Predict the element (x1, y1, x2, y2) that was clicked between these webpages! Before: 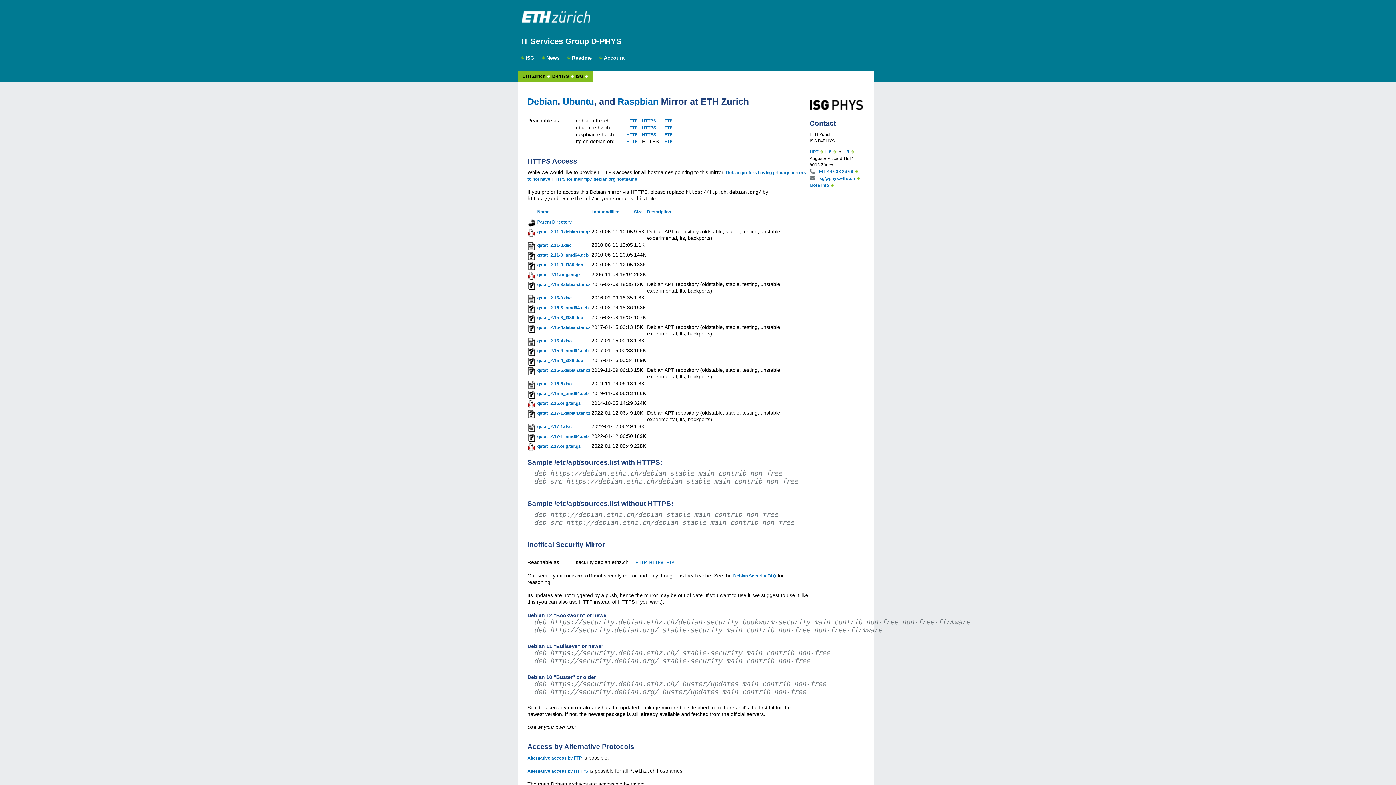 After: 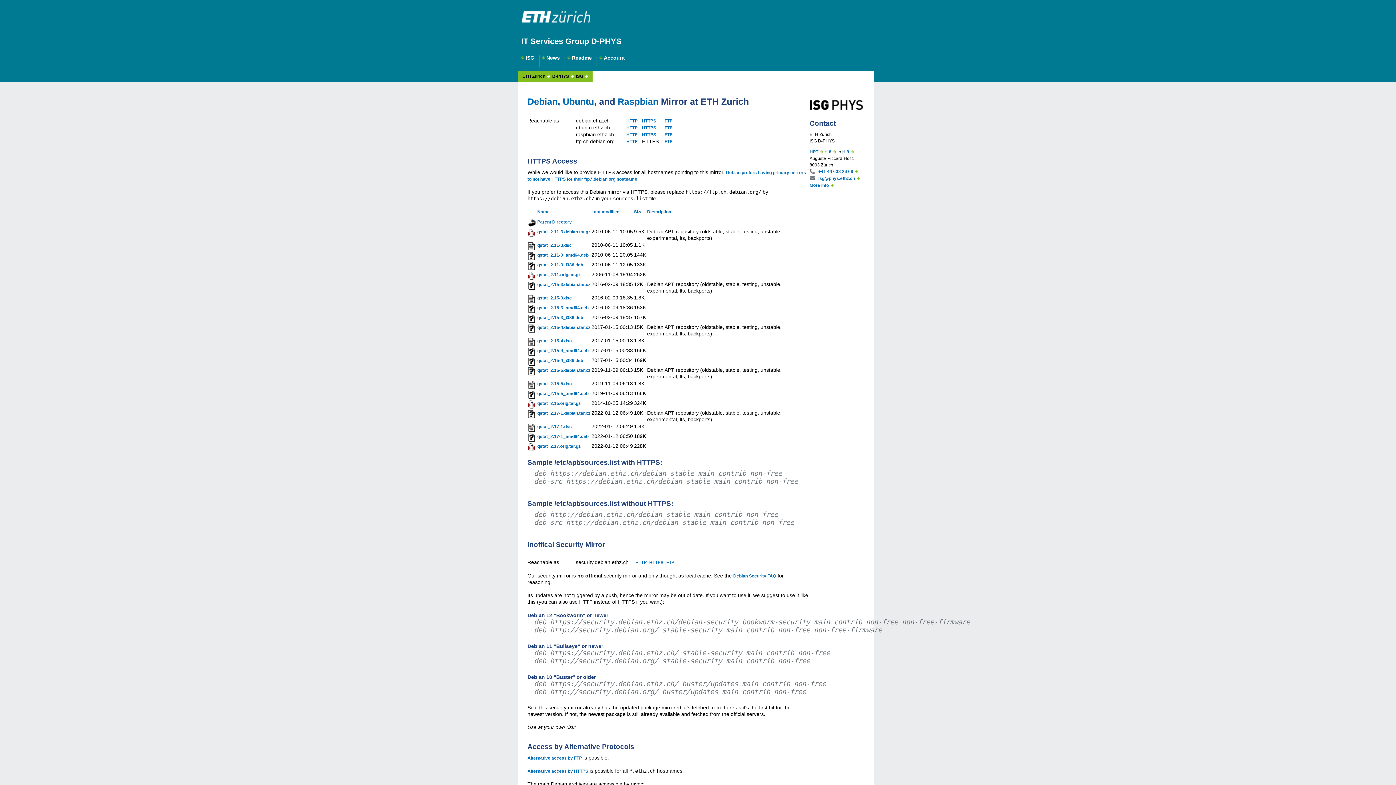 Action: bbox: (537, 401, 580, 406) label: qstat_2.15.orig.tar.gz